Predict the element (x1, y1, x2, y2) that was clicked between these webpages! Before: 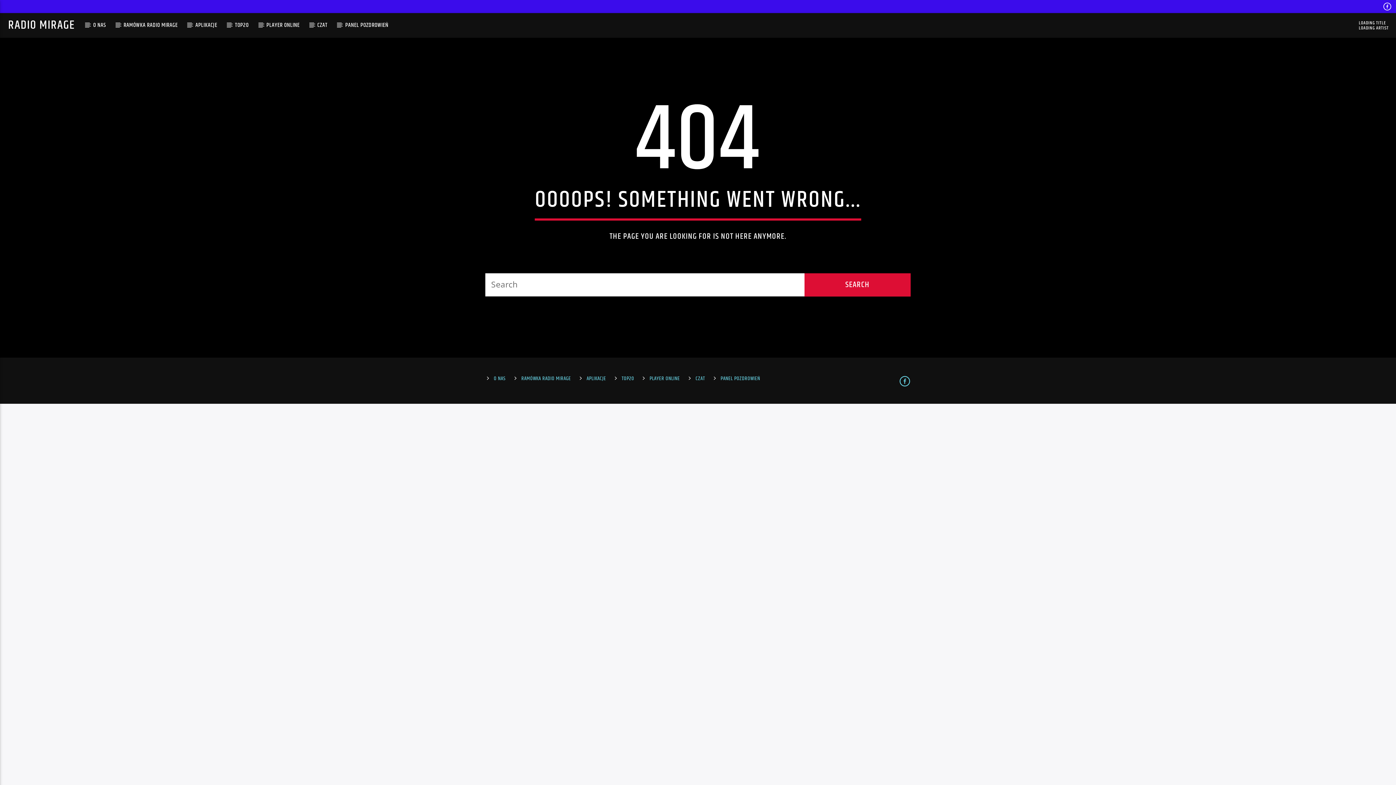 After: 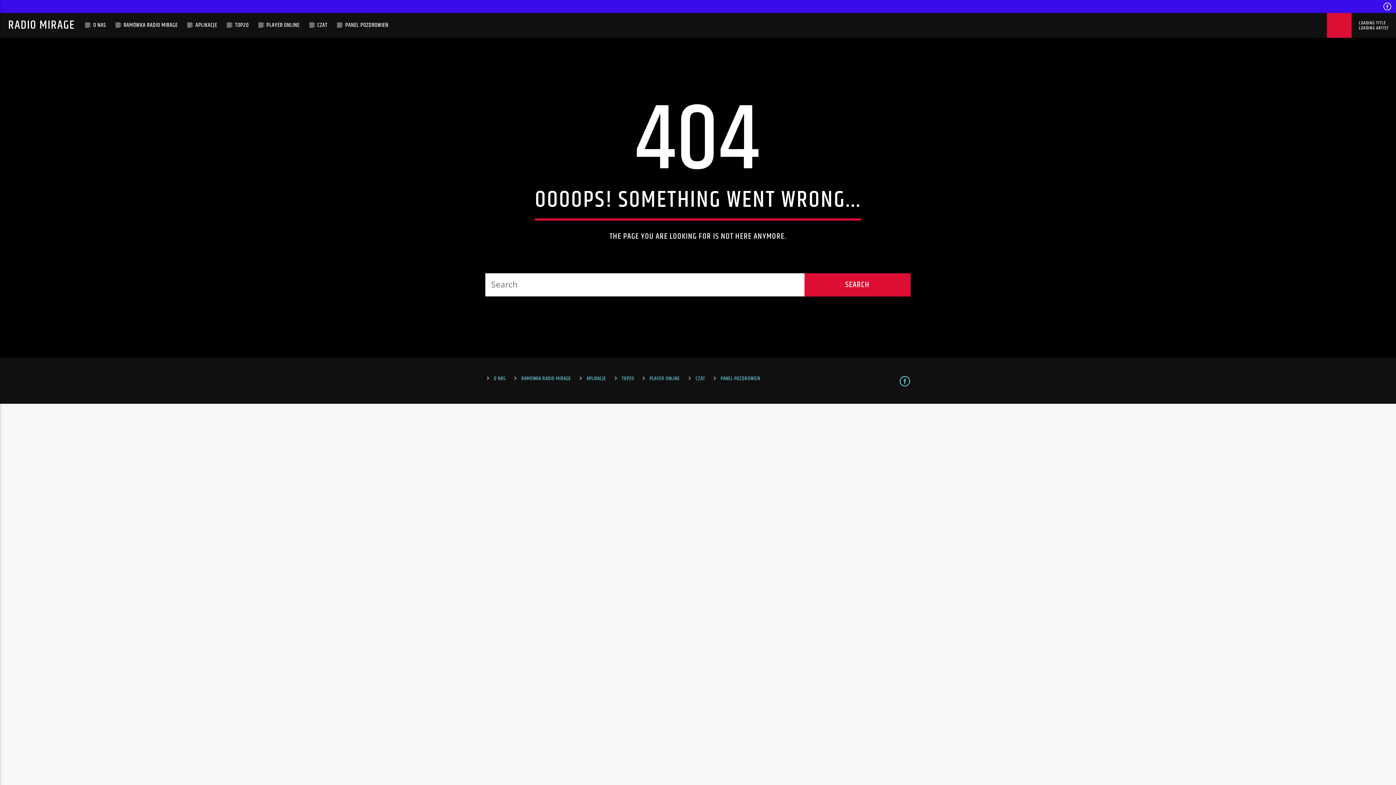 Action: bbox: (1327, 13, 1351, 37)